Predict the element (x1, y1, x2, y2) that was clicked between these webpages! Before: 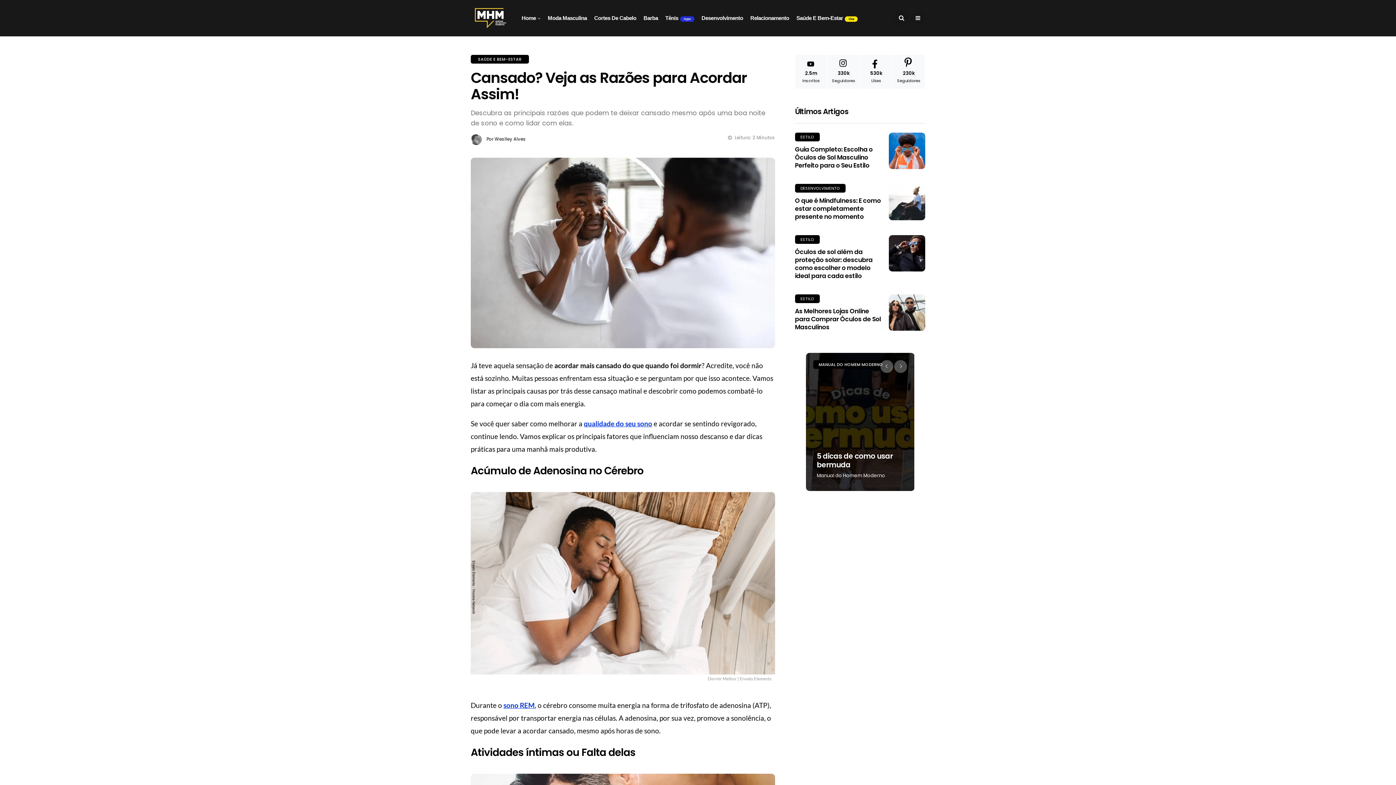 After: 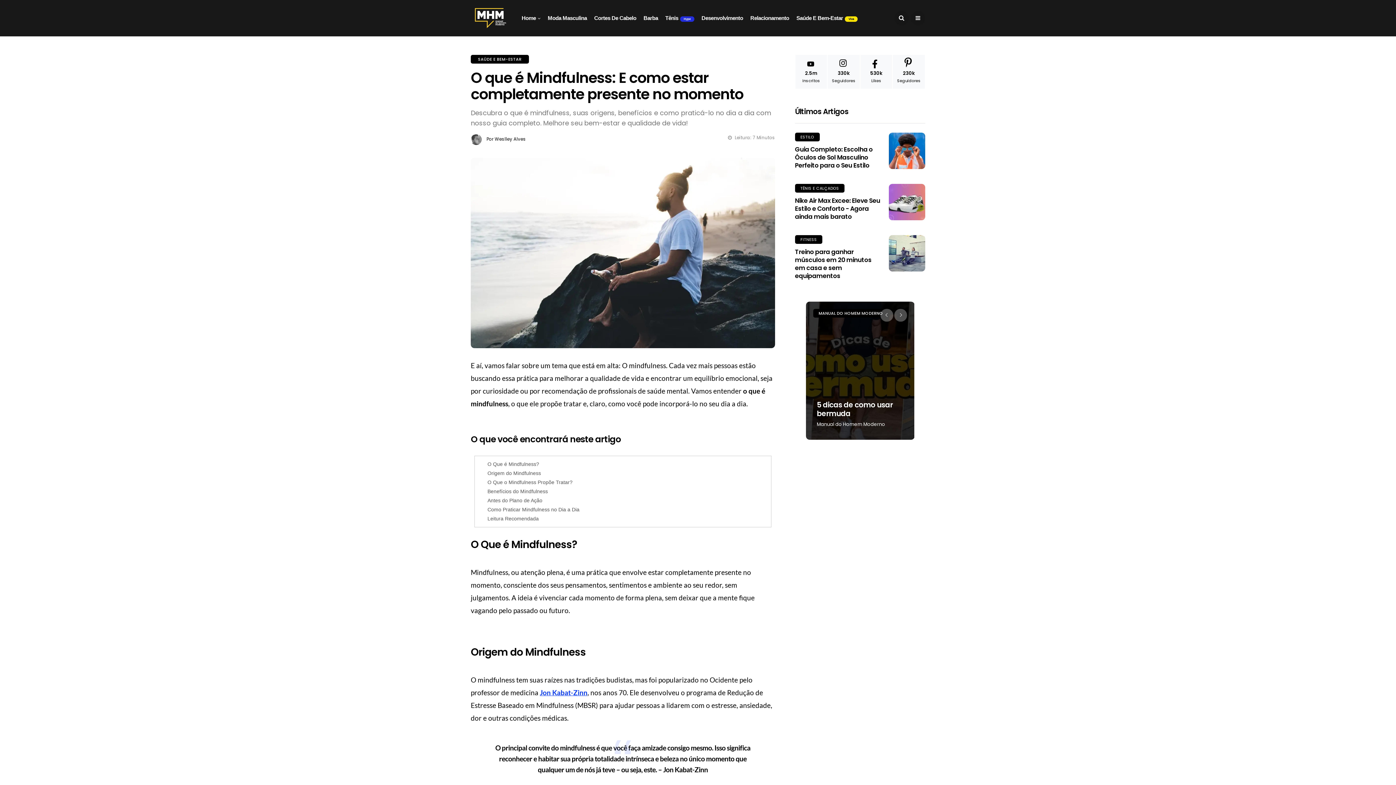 Action: bbox: (795, 184, 845, 192) label: DESENVOLVIMENTO